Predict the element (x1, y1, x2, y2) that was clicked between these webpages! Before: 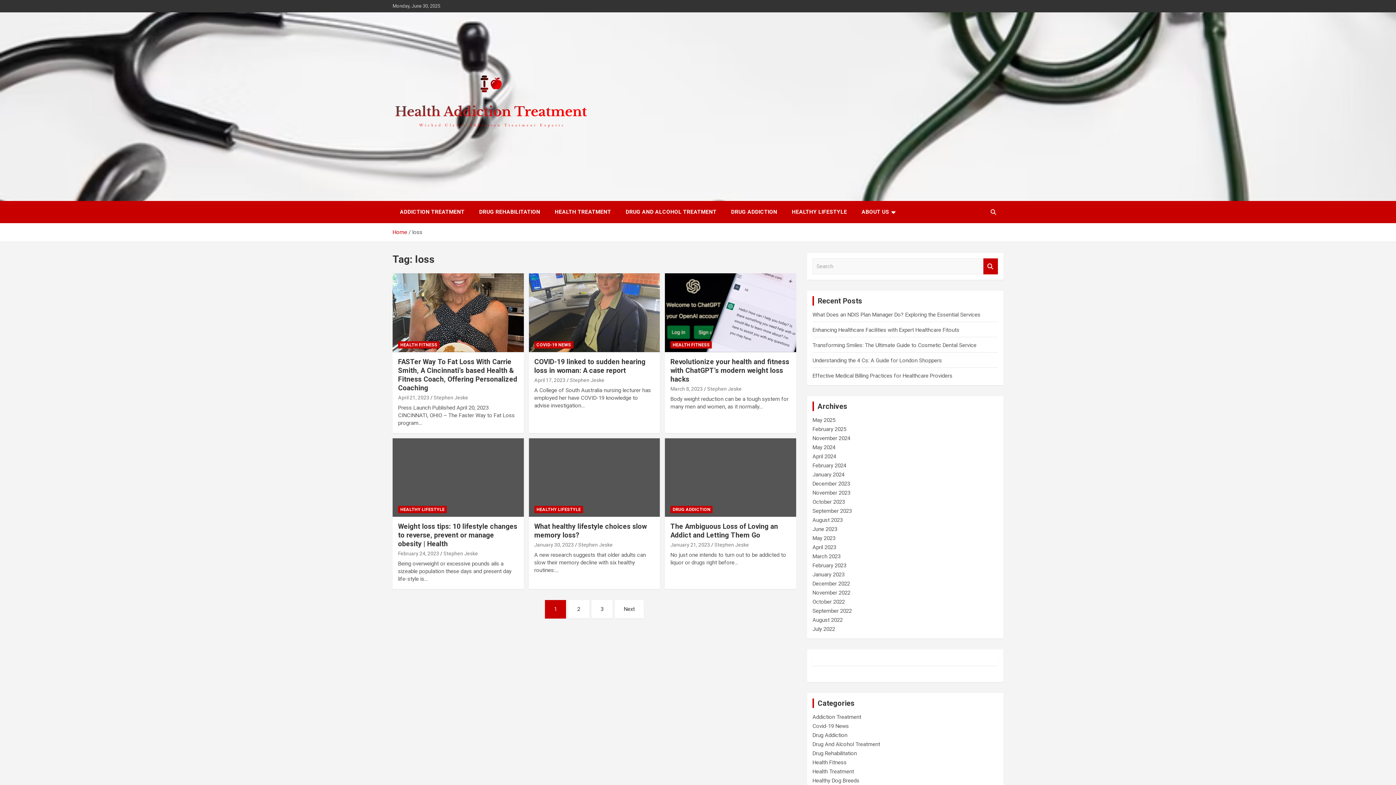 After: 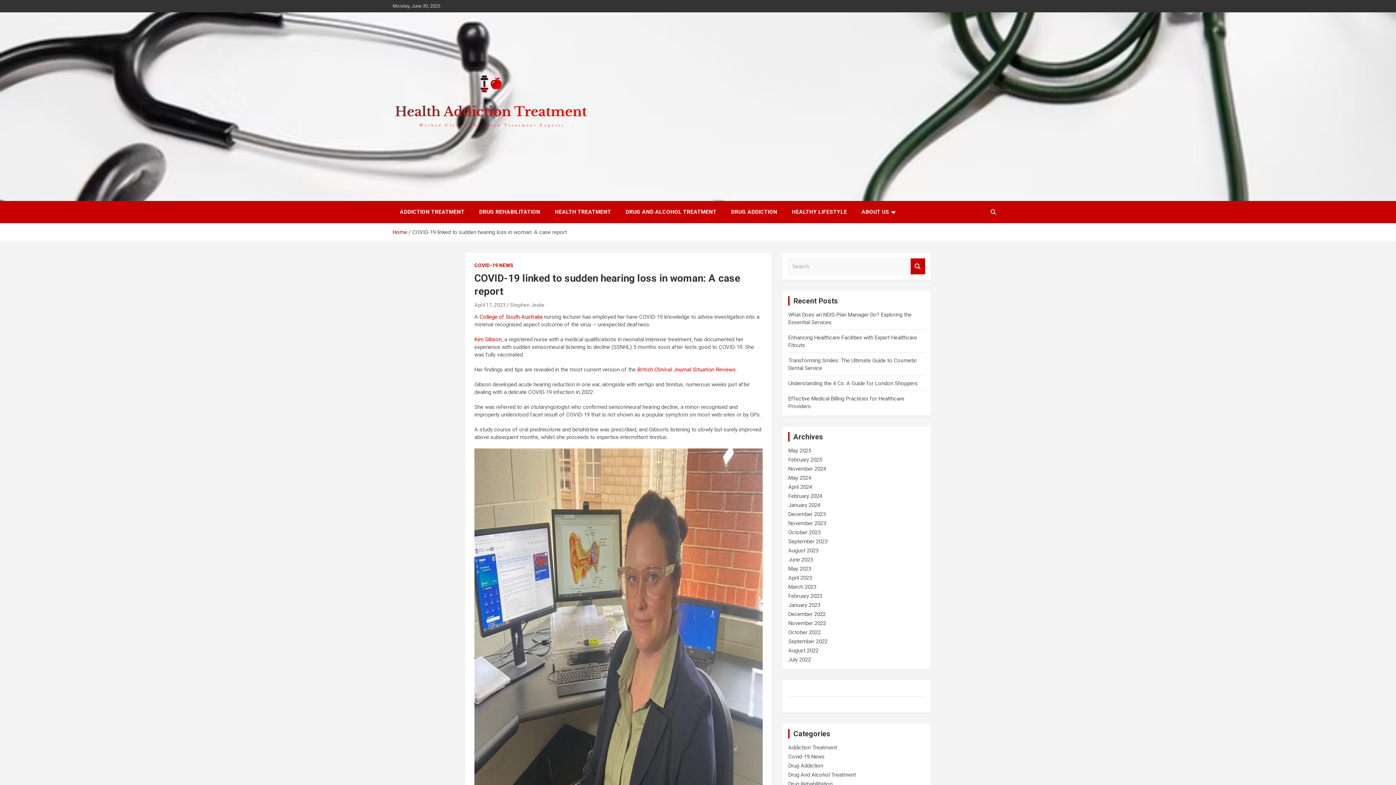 Action: bbox: (534, 377, 565, 383) label: April 17, 2023